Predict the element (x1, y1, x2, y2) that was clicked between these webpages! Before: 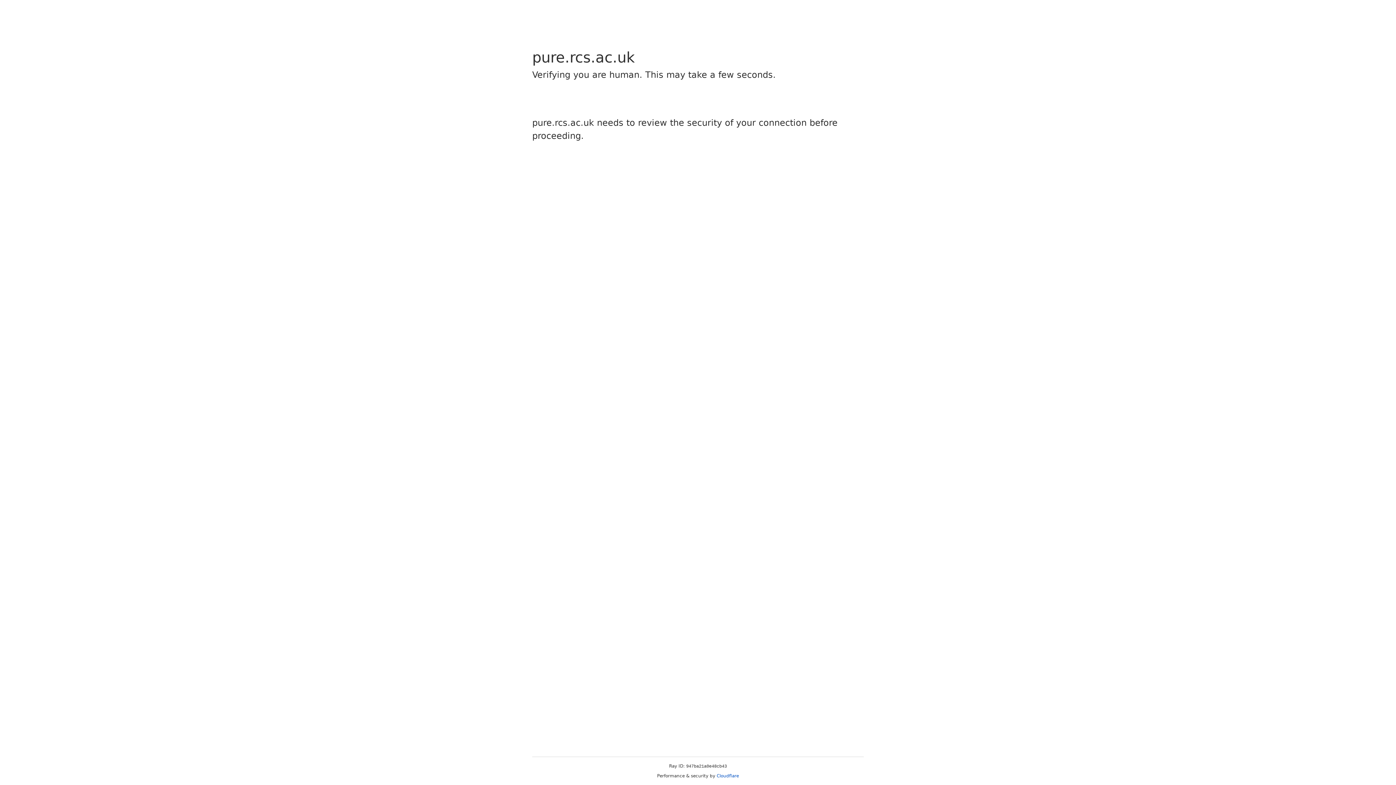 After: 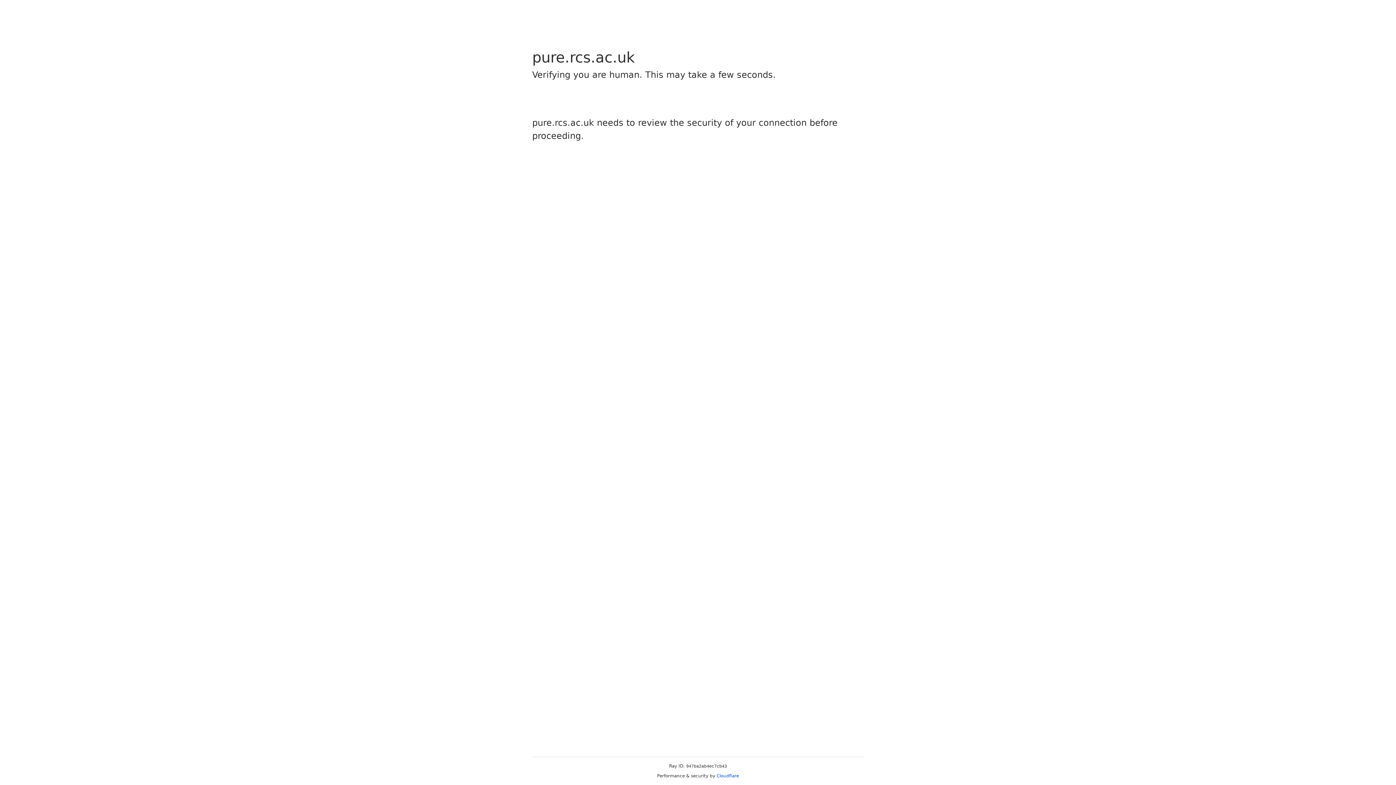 Action: bbox: (716, 773, 739, 778) label: Cloudflare